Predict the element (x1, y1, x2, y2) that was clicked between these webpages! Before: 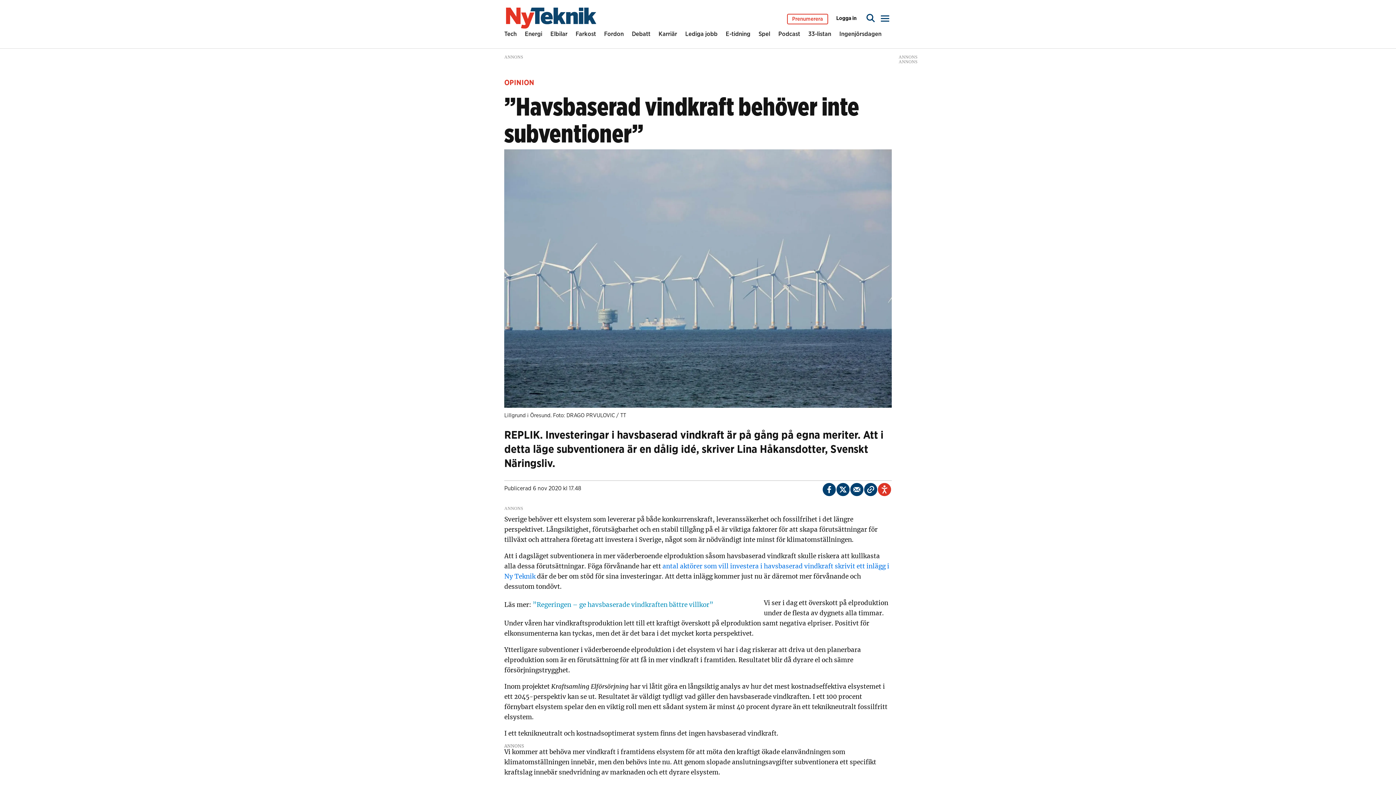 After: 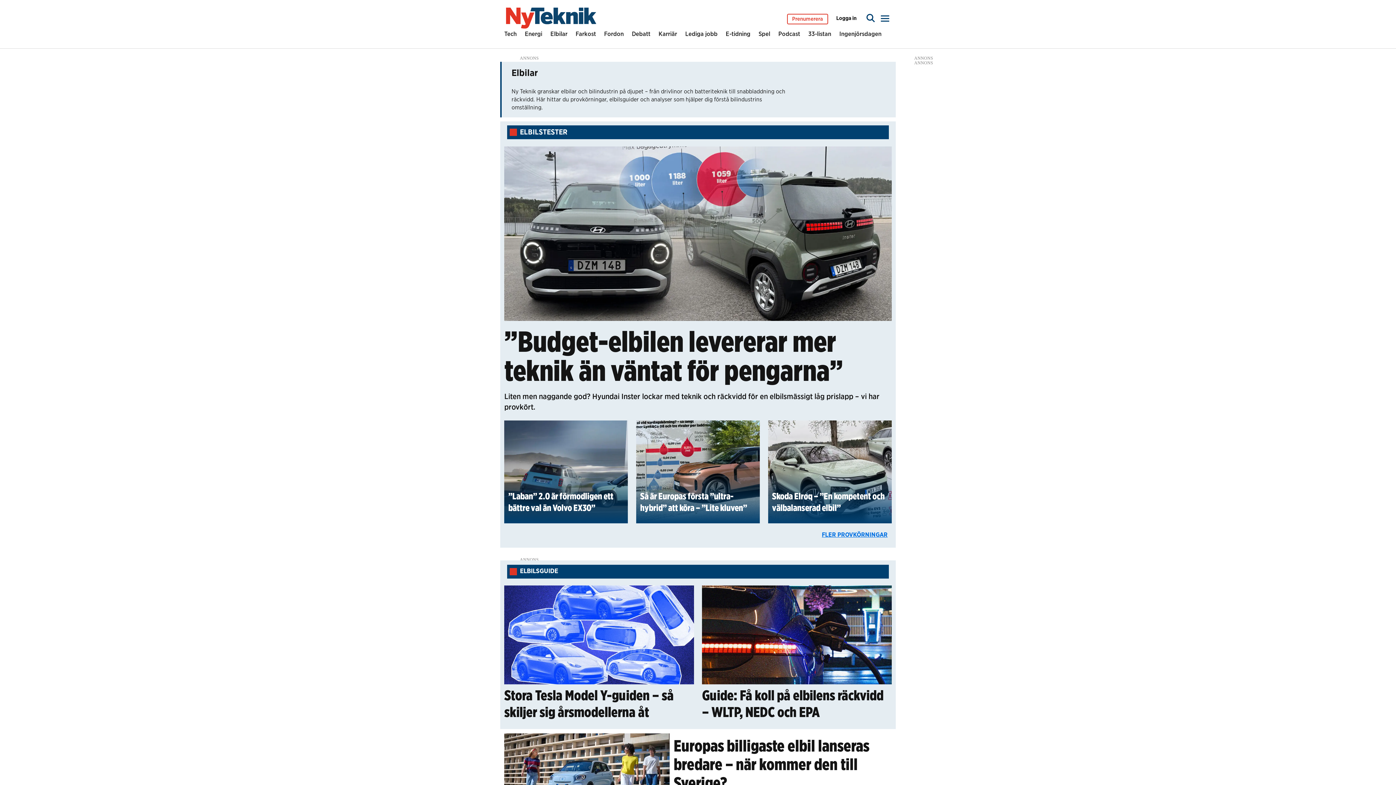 Action: label: Elbilar bbox: (550, 29, 567, 41)